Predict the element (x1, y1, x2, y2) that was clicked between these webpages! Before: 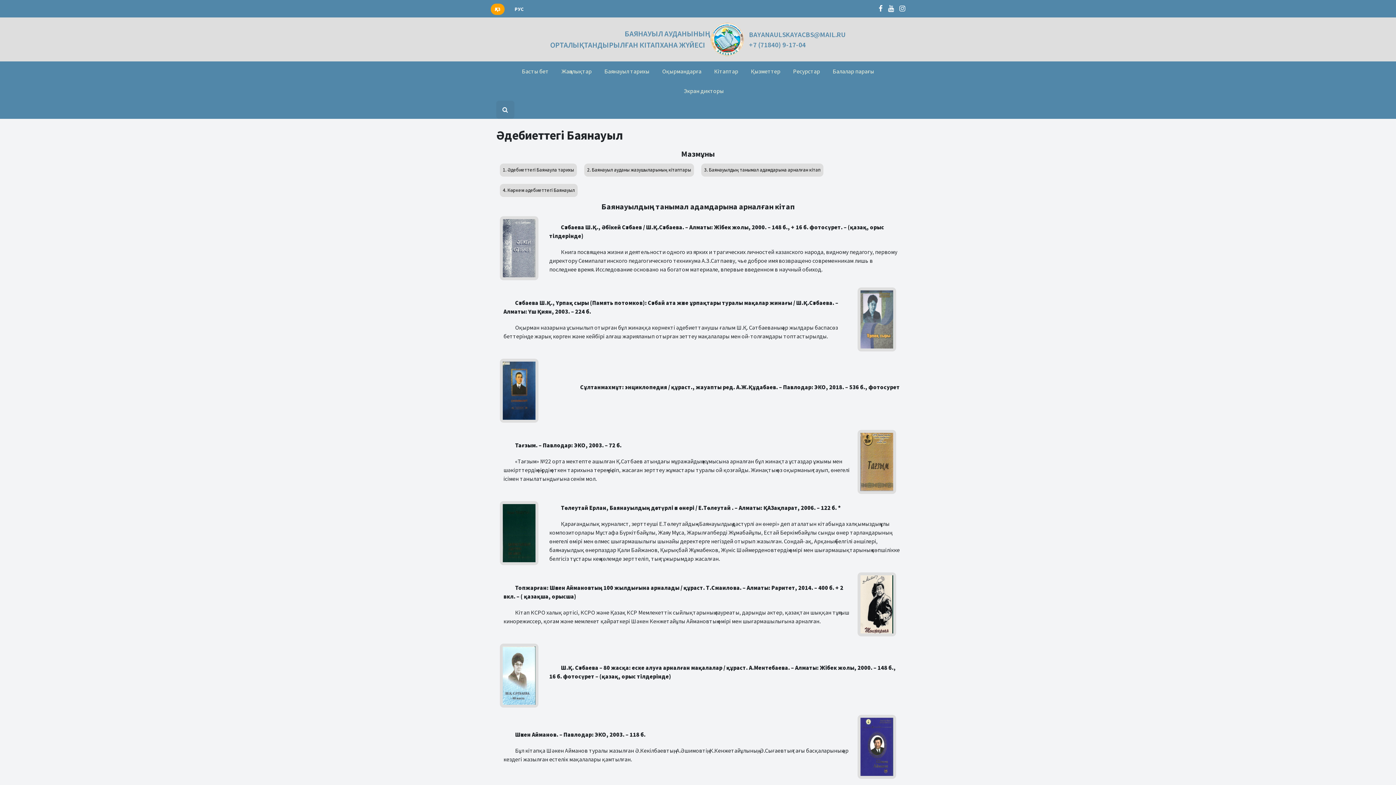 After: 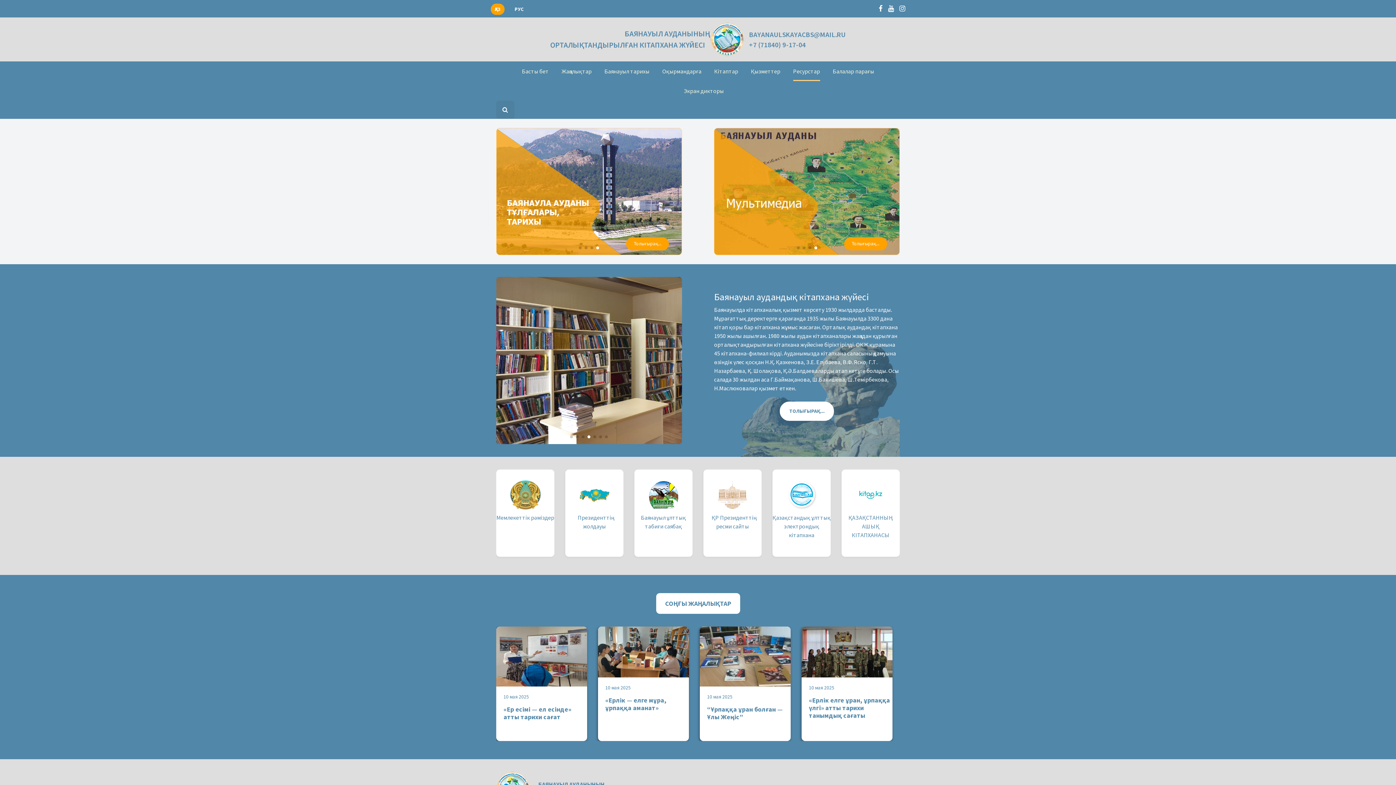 Action: bbox: (793, 61, 820, 81) label: Ресурстар